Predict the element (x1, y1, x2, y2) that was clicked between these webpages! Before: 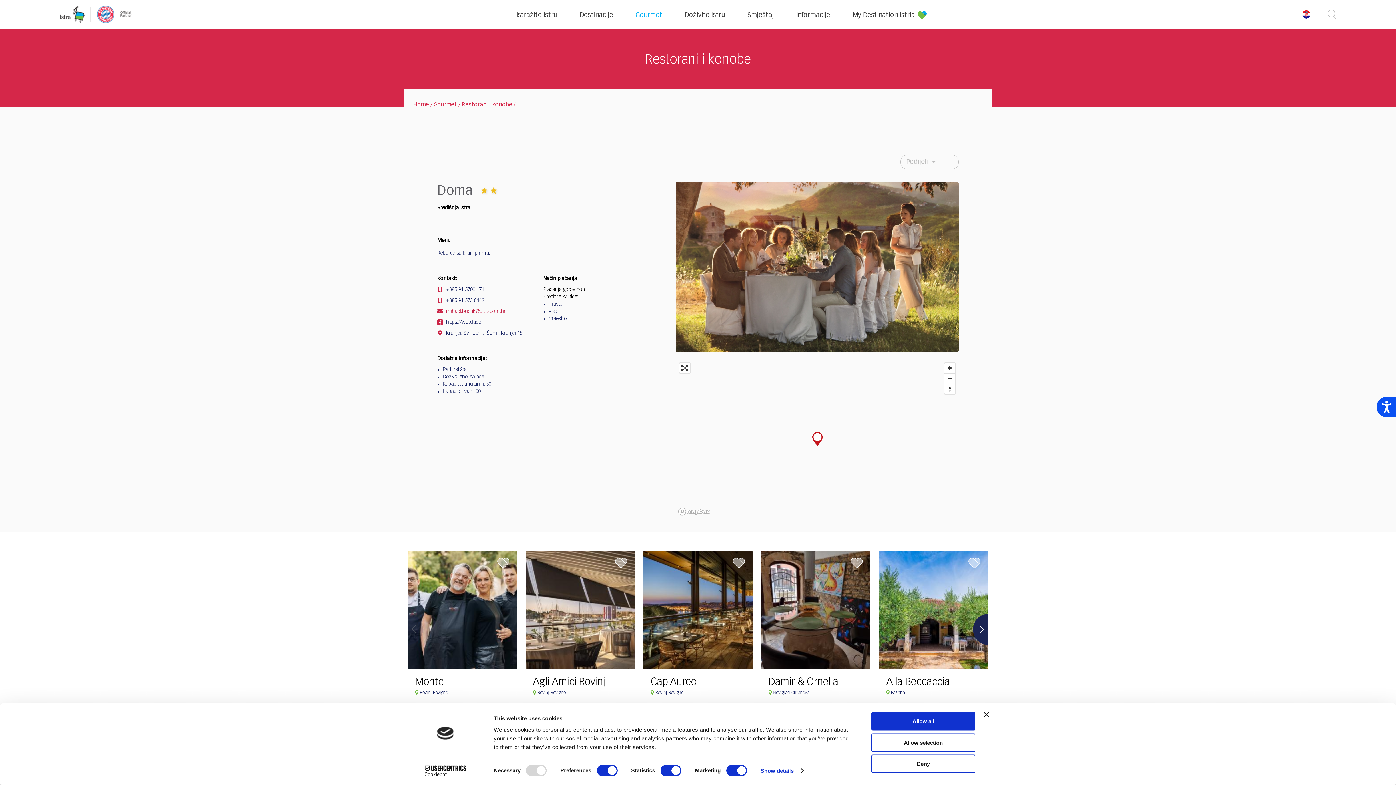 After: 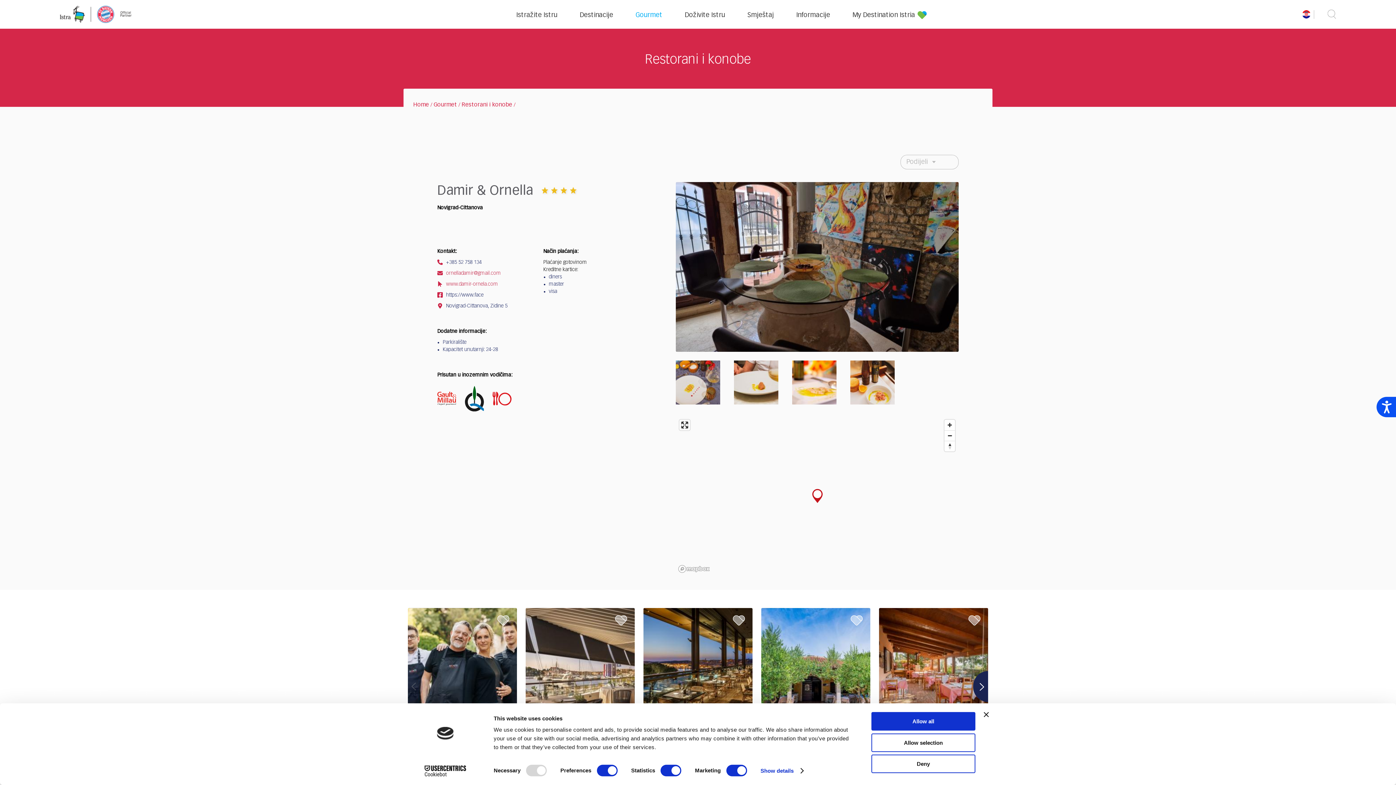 Action: bbox: (761, 550, 870, 708) label: Damir & Ornella
 Novigrad-Cittanova